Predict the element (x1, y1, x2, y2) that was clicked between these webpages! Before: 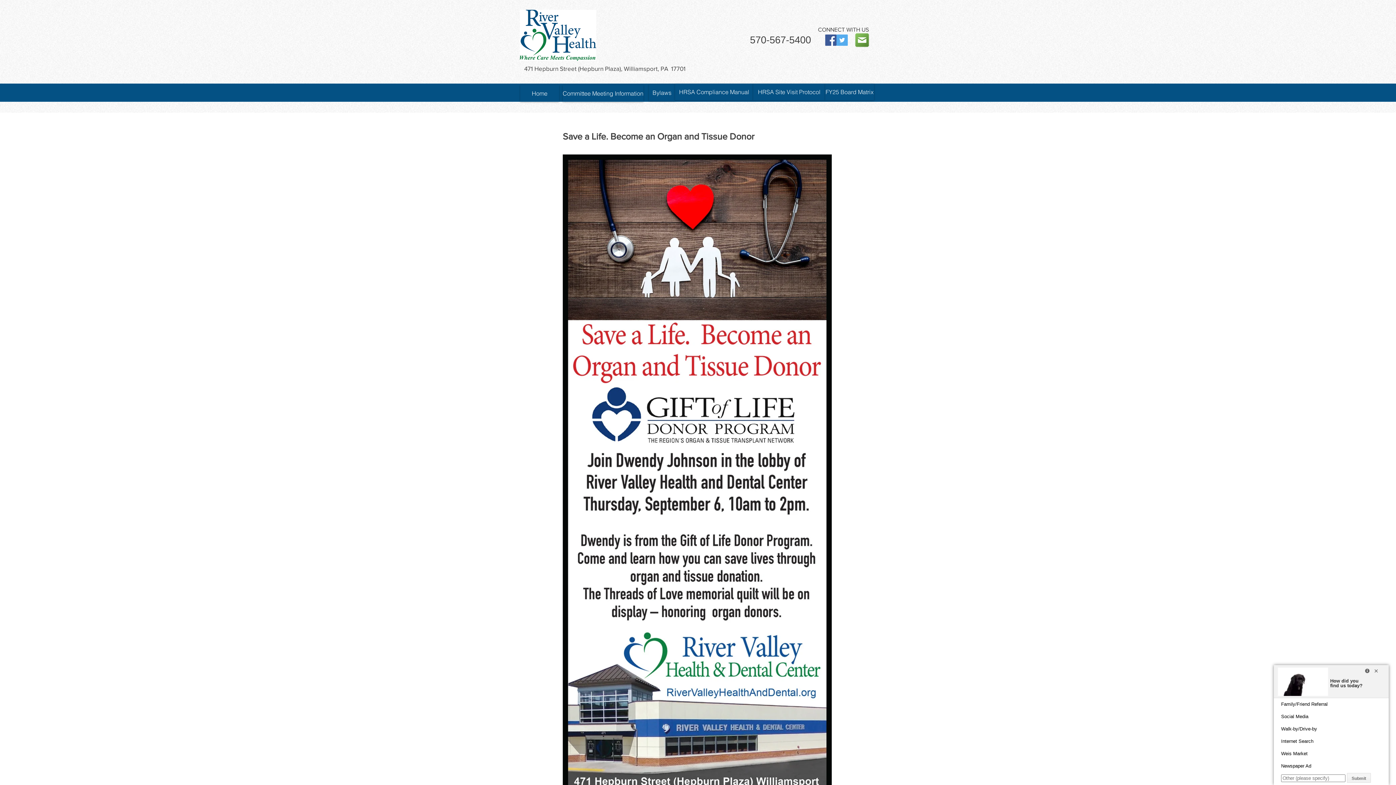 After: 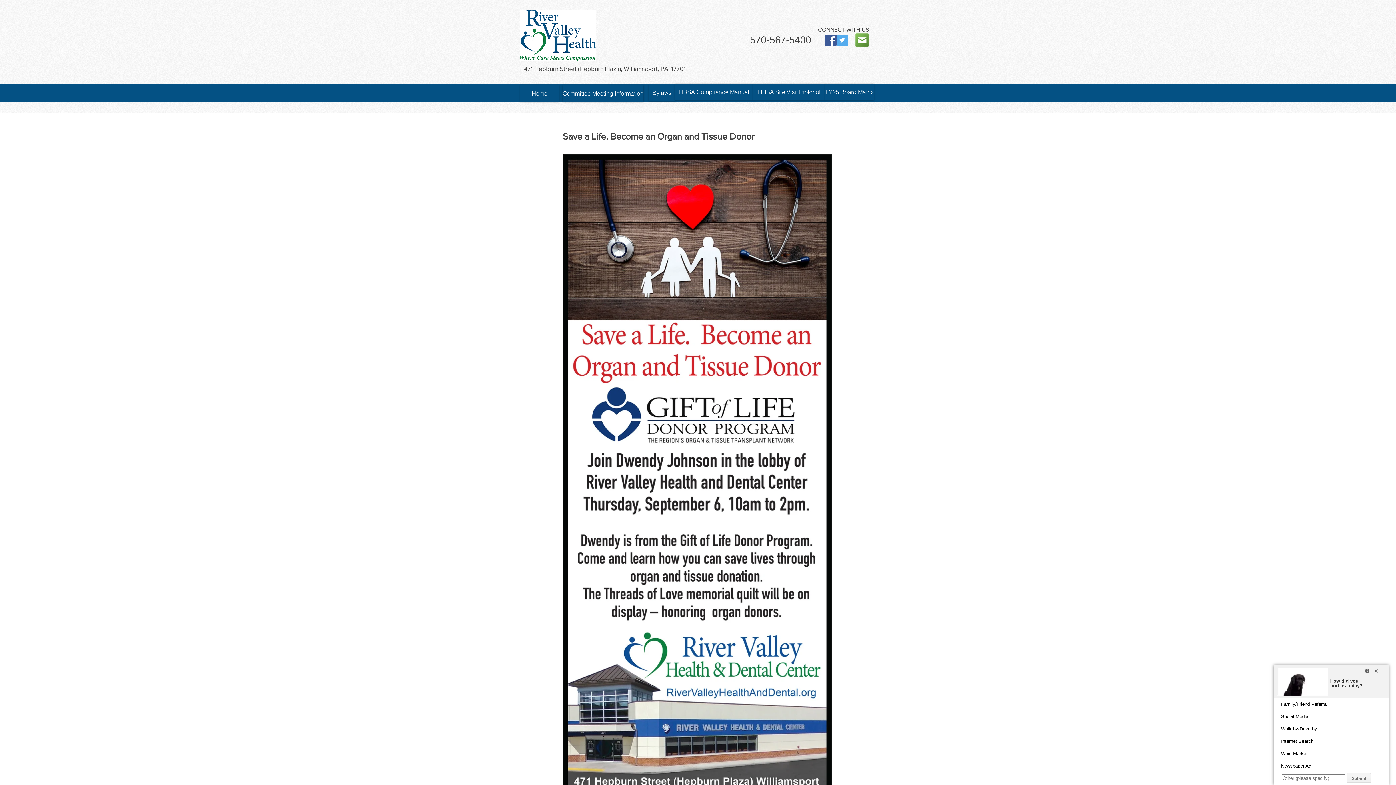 Action: label: Facebook Social Icon bbox: (825, 34, 836, 45)